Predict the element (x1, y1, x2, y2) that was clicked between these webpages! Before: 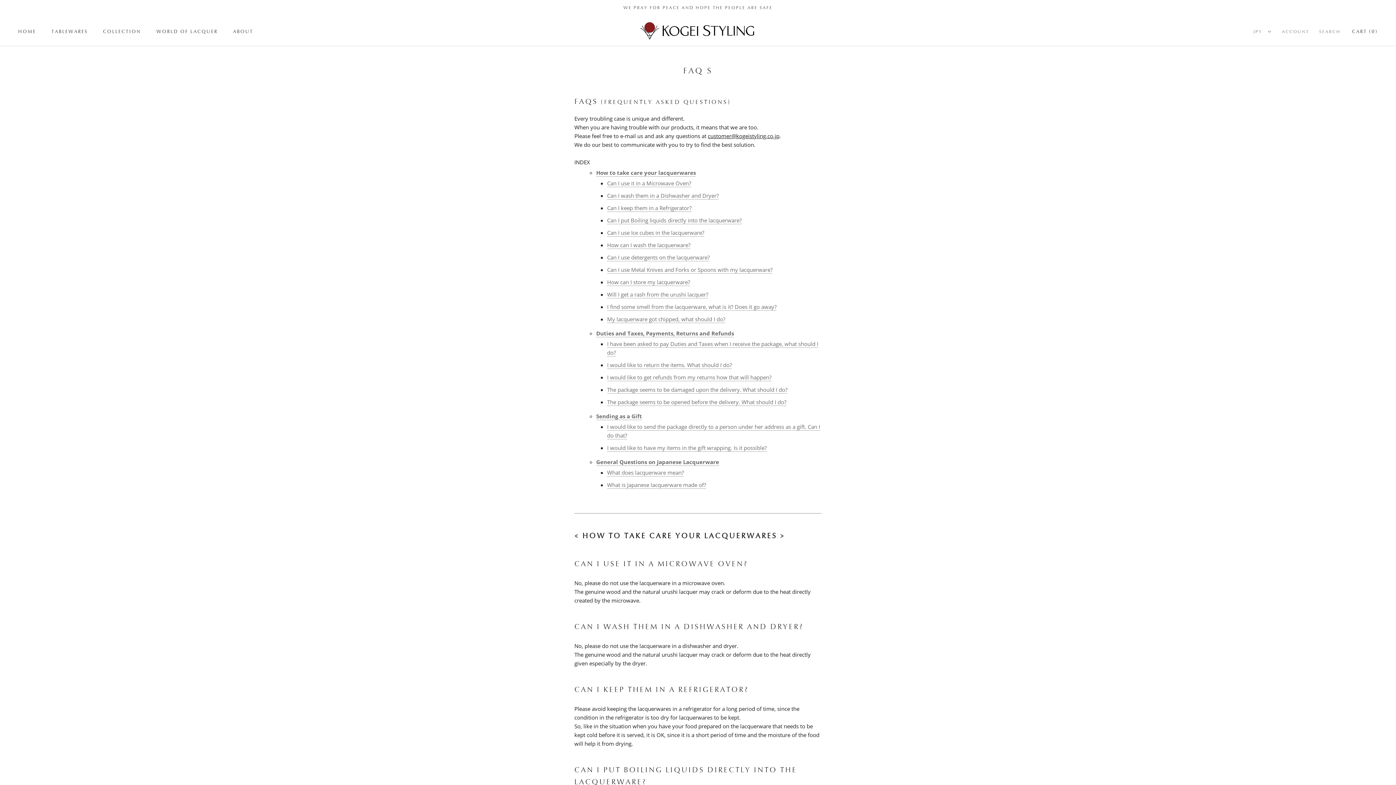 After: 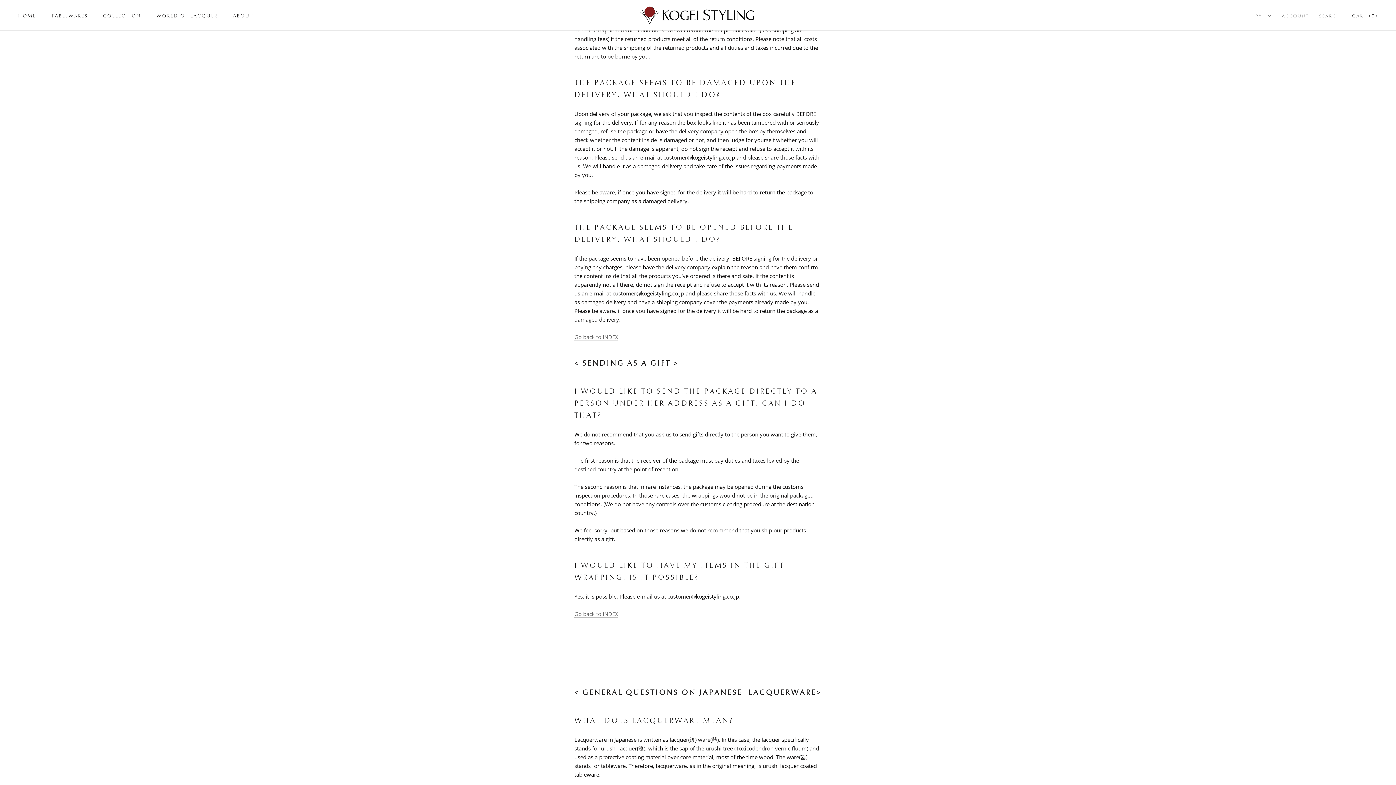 Action: label: I would like to get refunds from my returns how that will happen? bbox: (607, 373, 771, 381)